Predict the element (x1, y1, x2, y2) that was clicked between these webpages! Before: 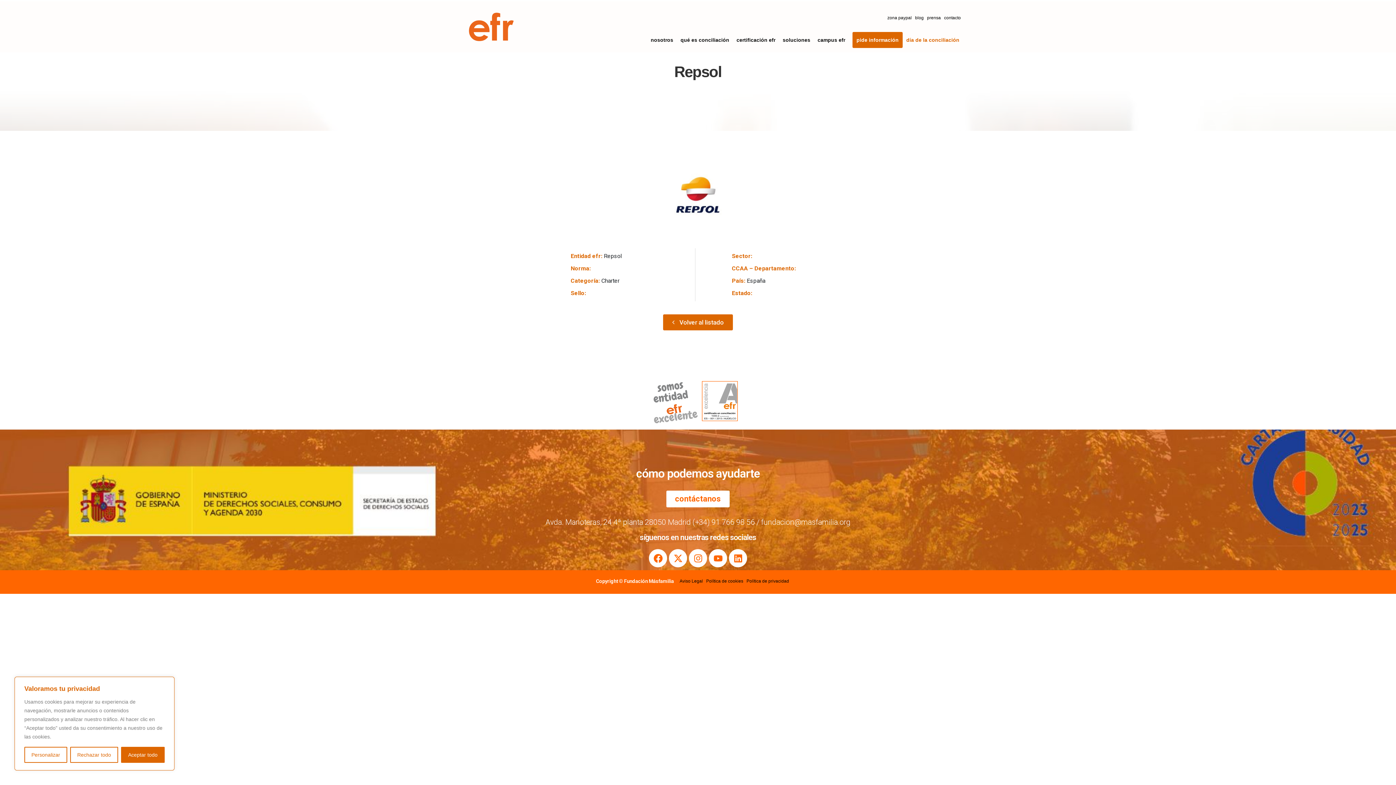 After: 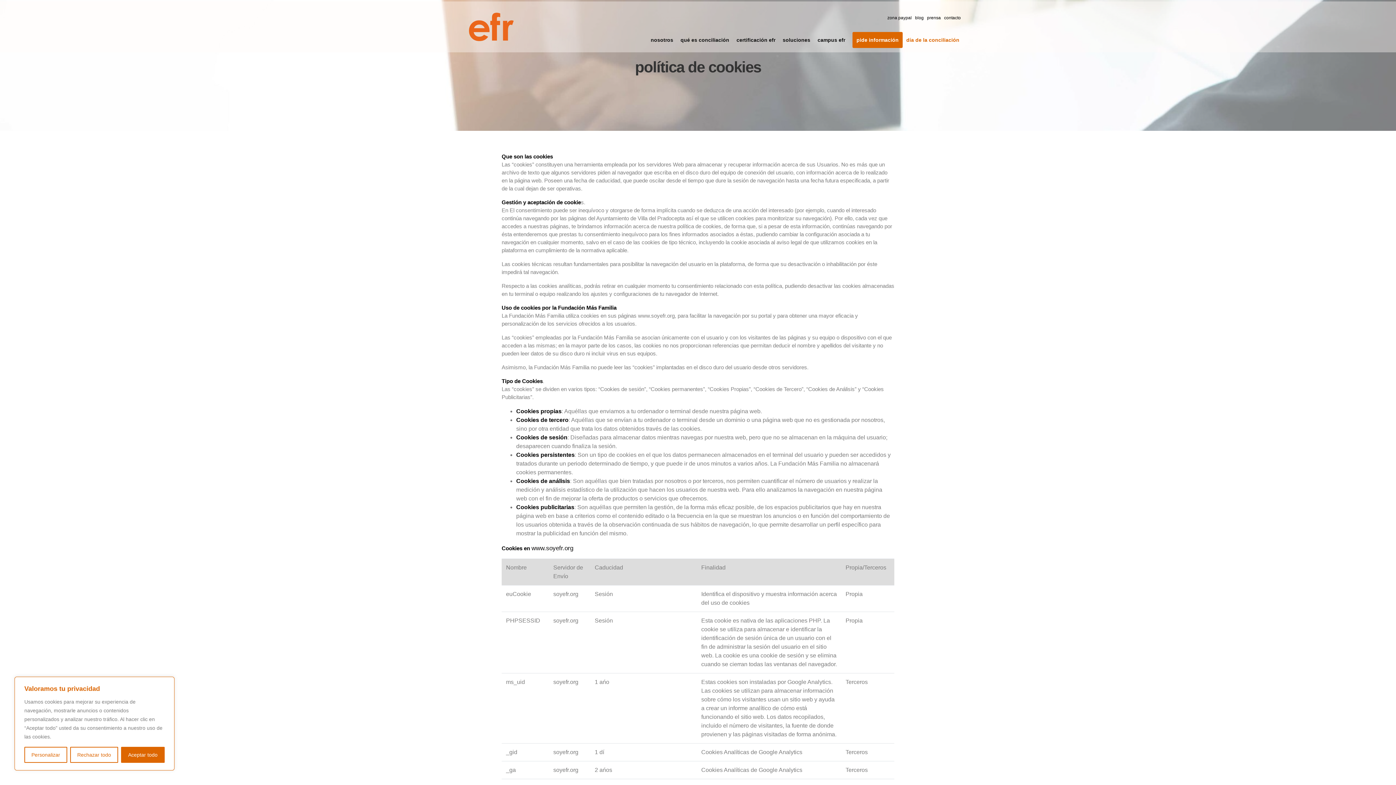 Action: label: Política de cookies bbox: (705, 577, 744, 585)